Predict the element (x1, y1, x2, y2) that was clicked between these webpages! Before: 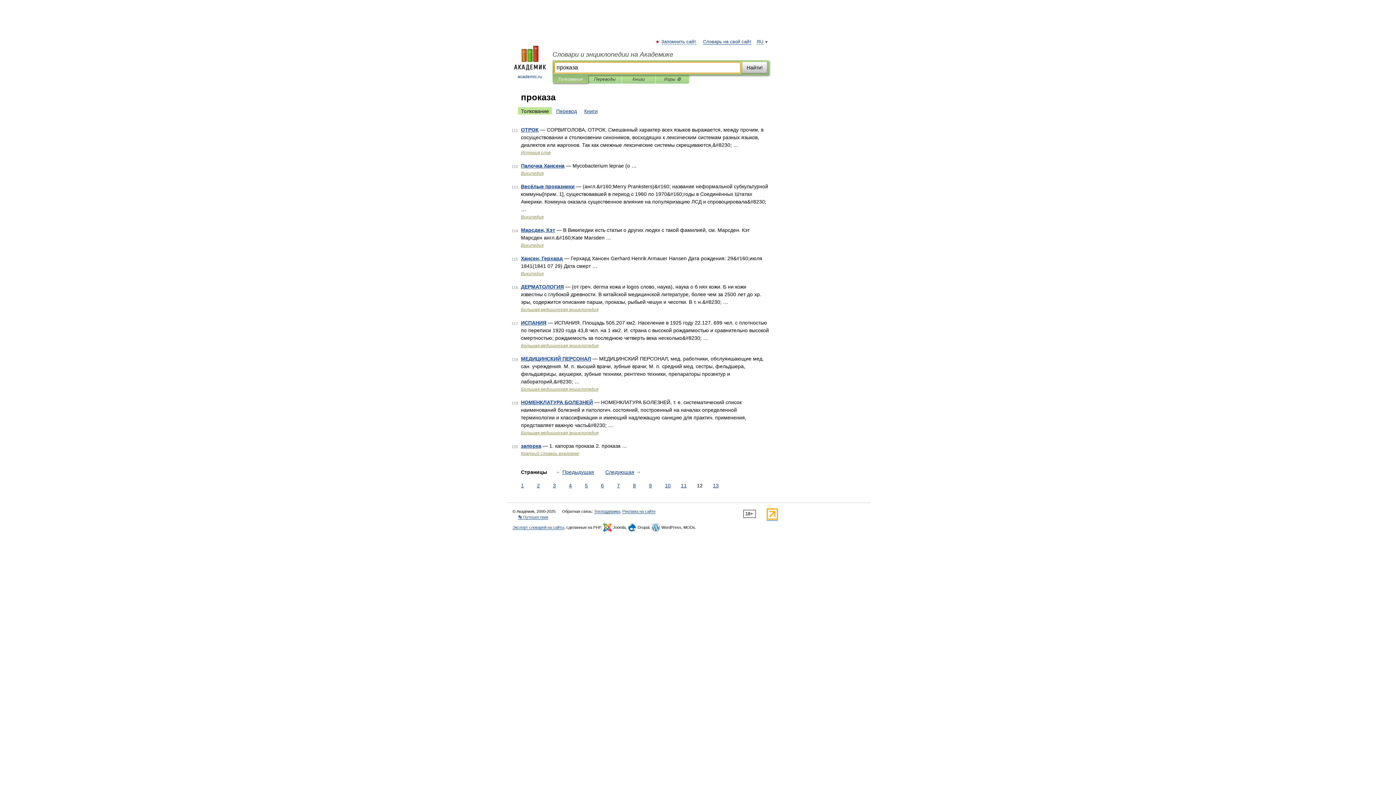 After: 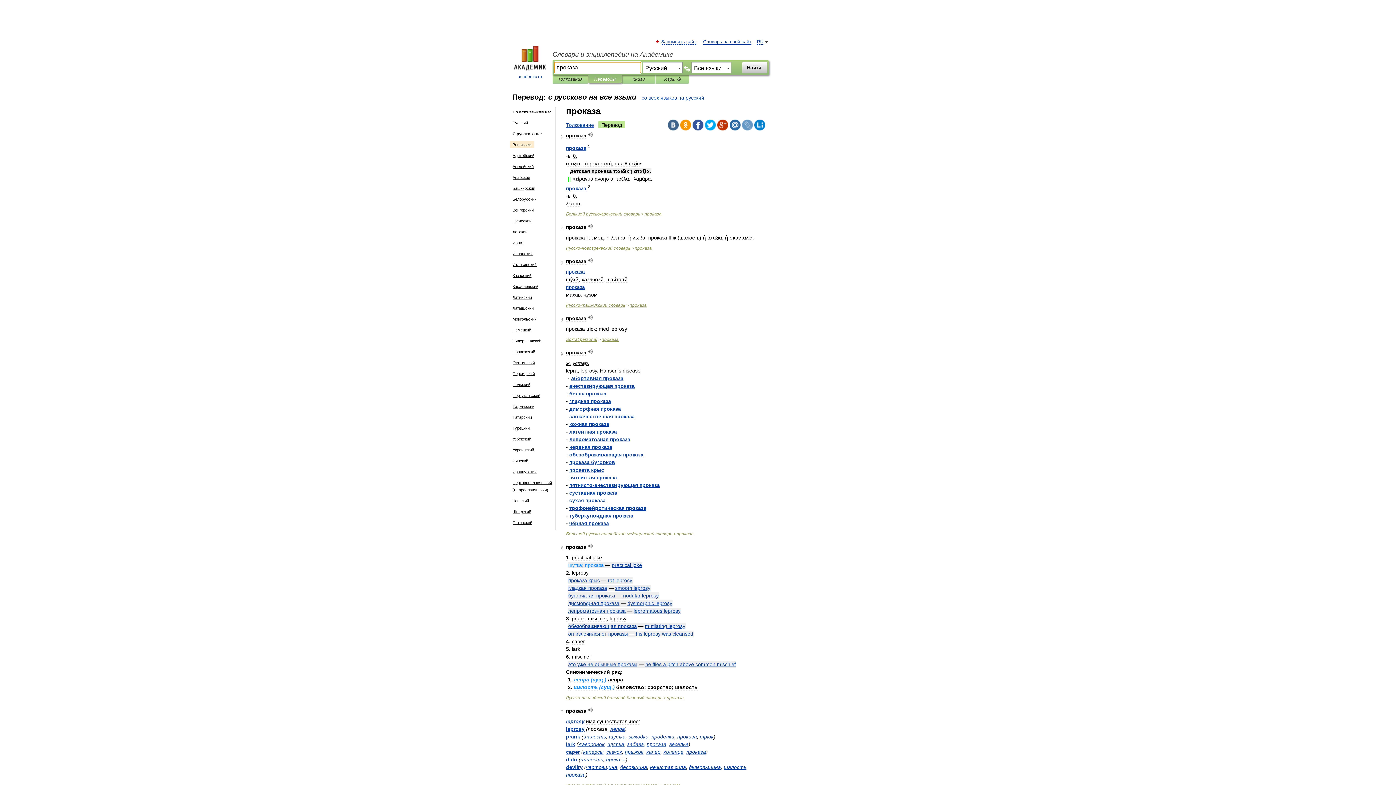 Action: label: Перевод bbox: (553, 107, 580, 114)